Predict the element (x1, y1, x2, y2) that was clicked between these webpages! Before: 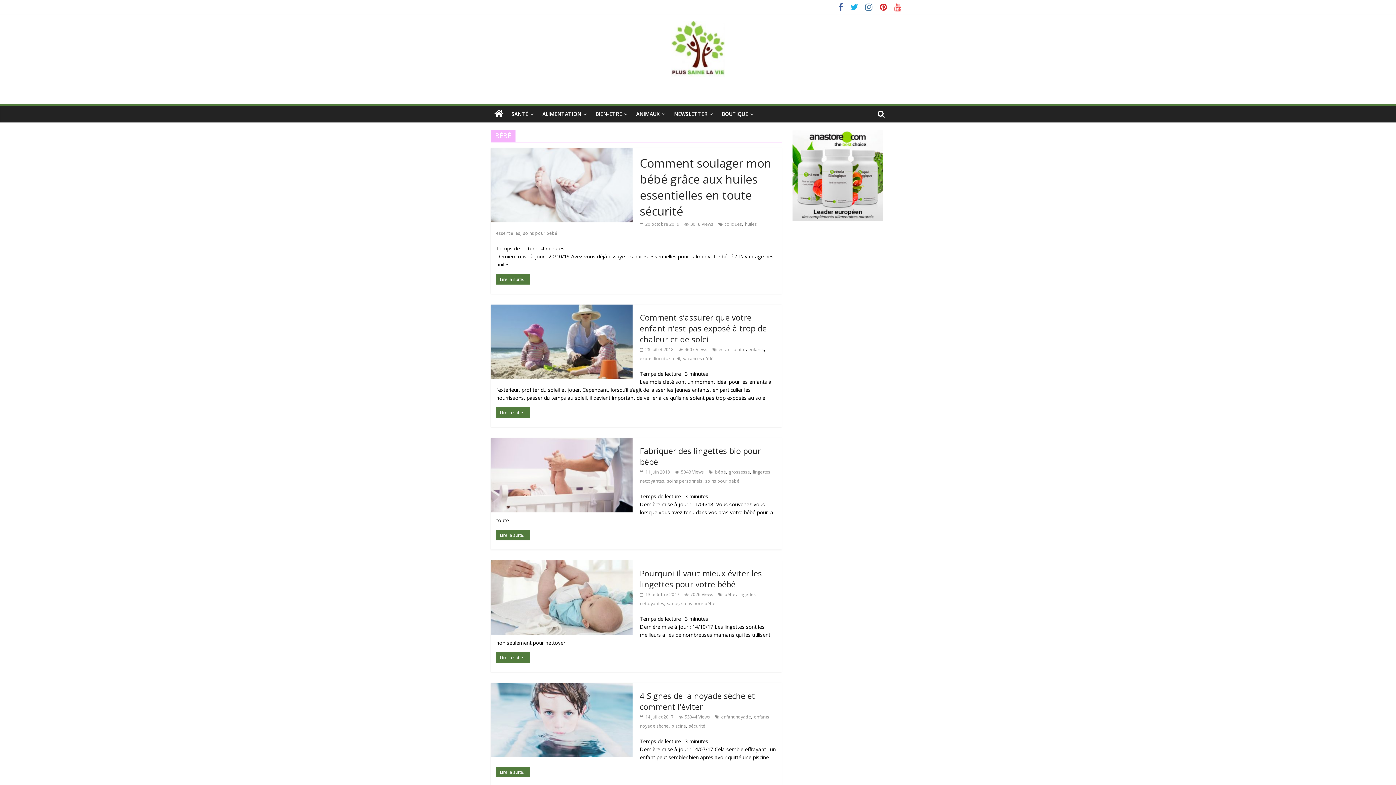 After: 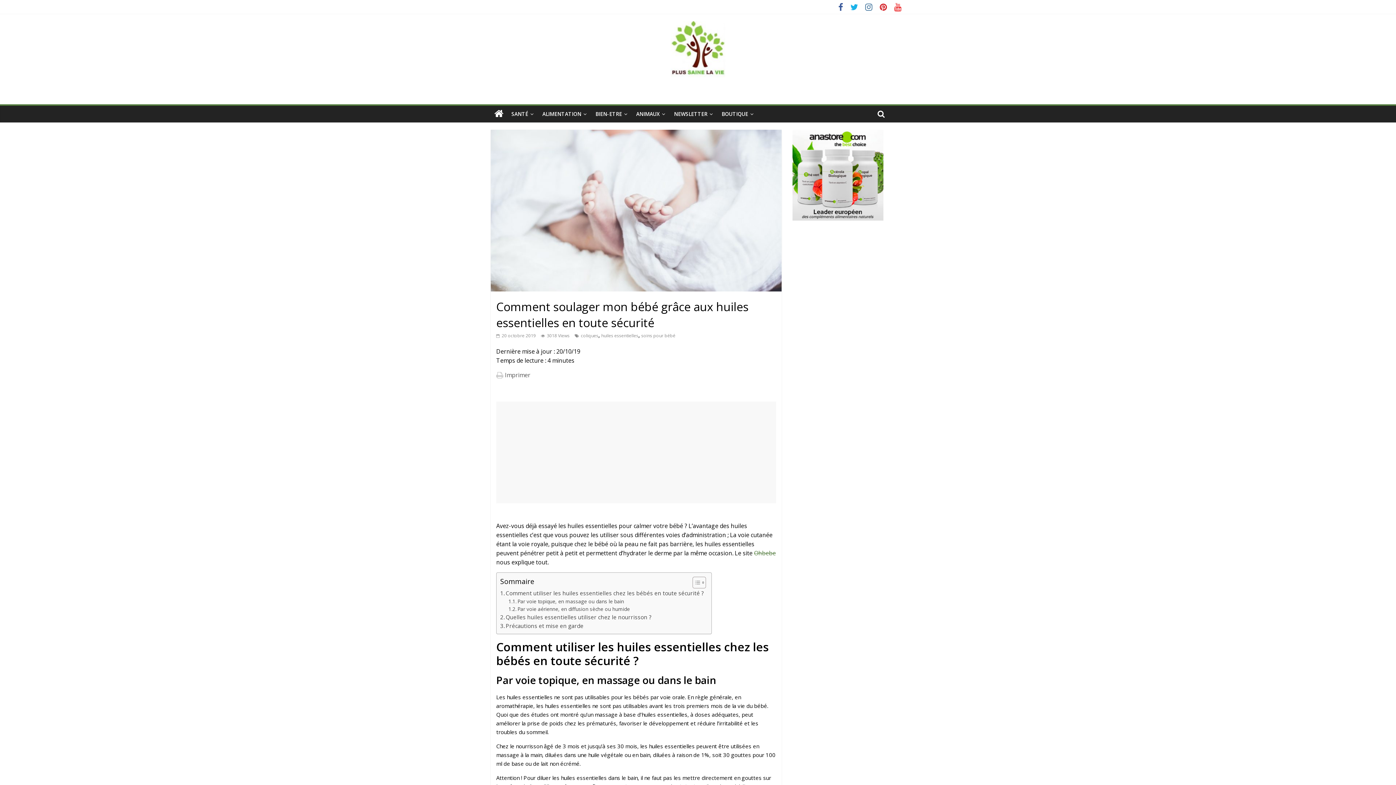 Action: label: Comment soulager mon bébé grâce aux huiles essentielles en toute sécurité bbox: (640, 155, 771, 218)